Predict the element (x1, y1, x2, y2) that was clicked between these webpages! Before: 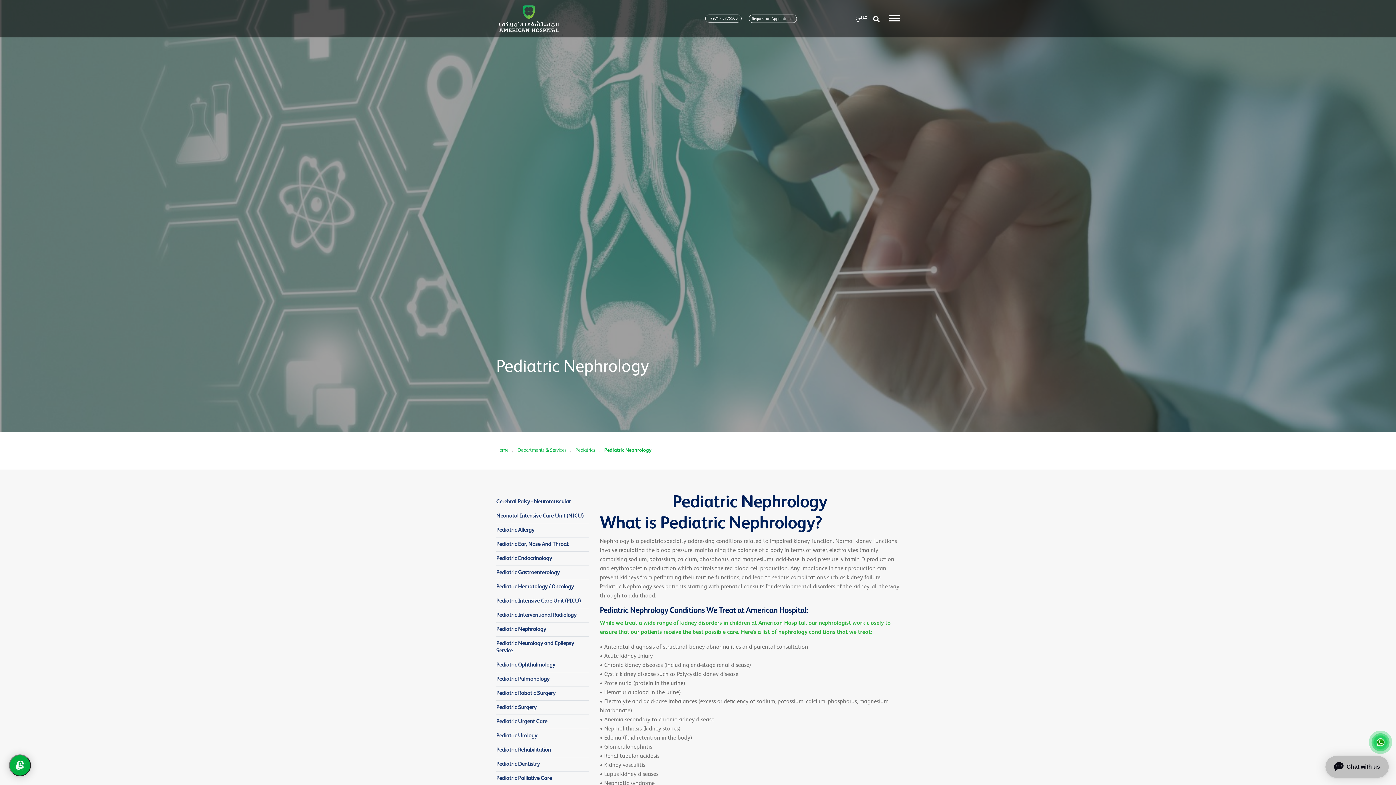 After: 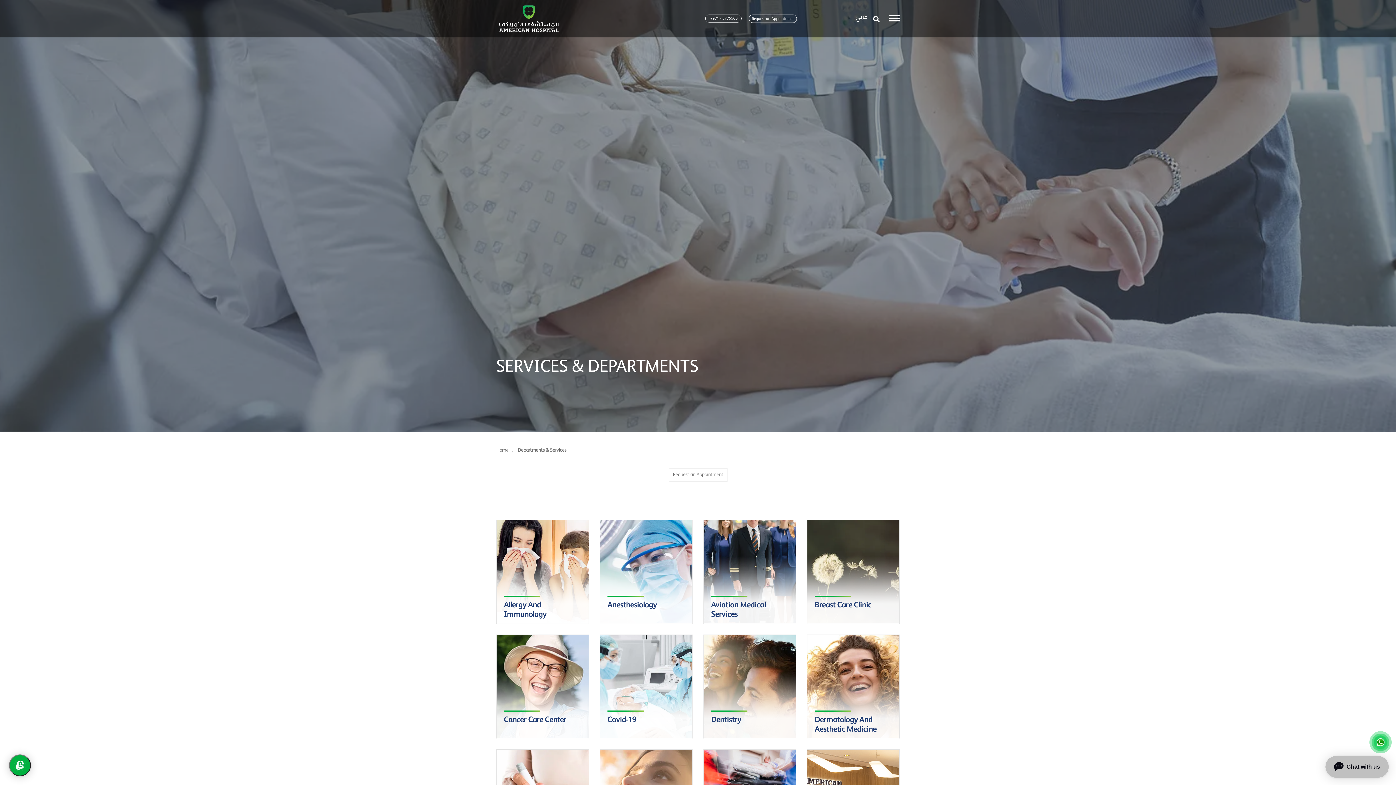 Action: bbox: (517, 445, 566, 456) label: Departments & Services